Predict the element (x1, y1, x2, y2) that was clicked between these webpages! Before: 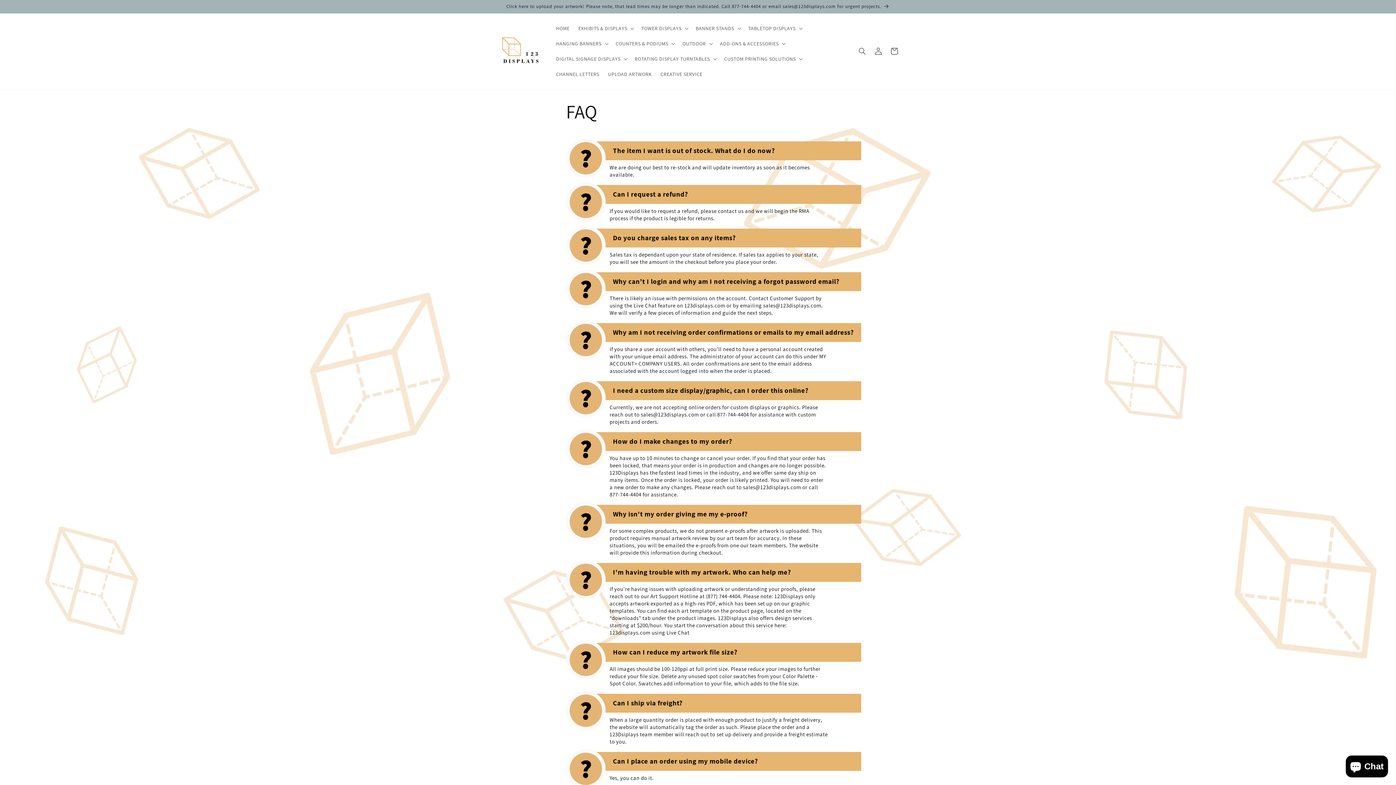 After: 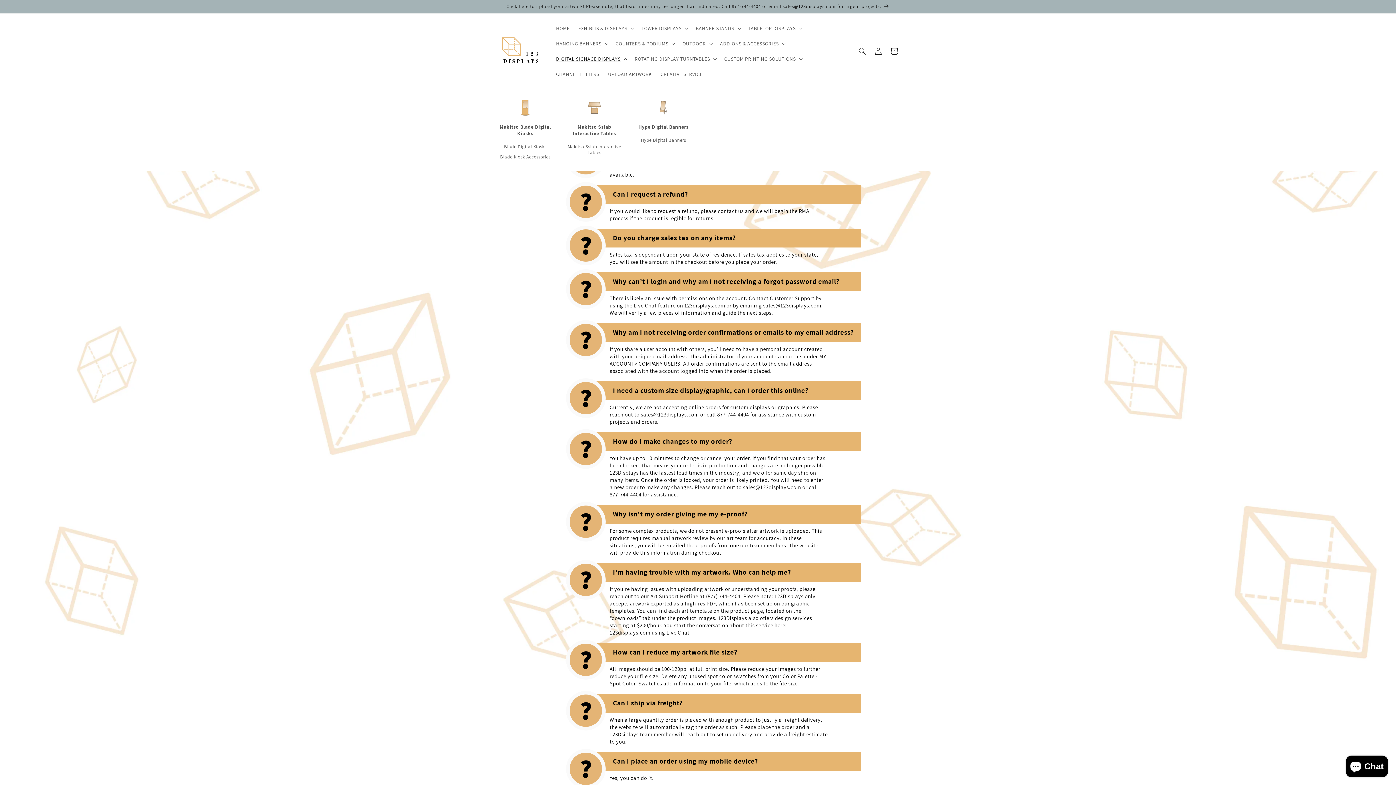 Action: label: DIGITAL SIGNAGE DISPLAYS bbox: (551, 51, 630, 66)